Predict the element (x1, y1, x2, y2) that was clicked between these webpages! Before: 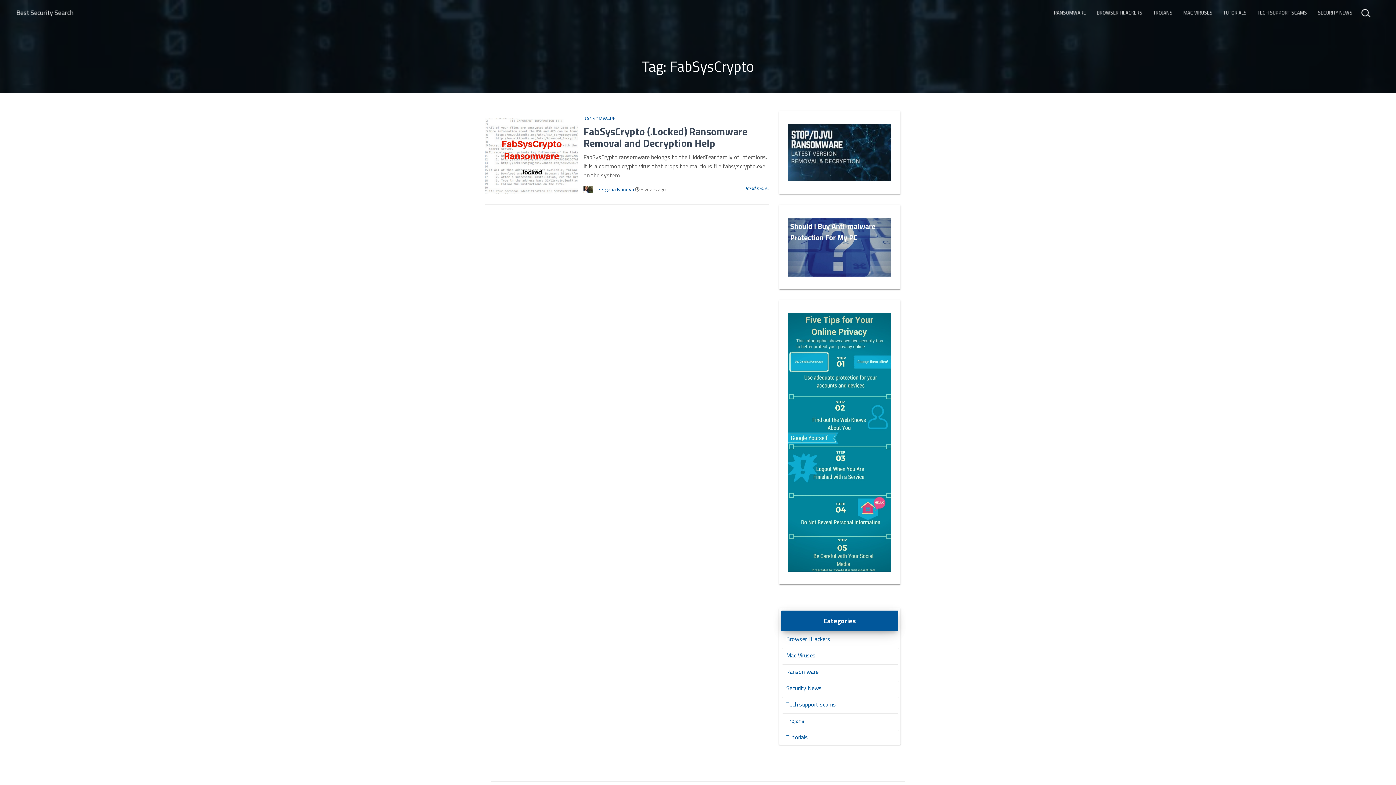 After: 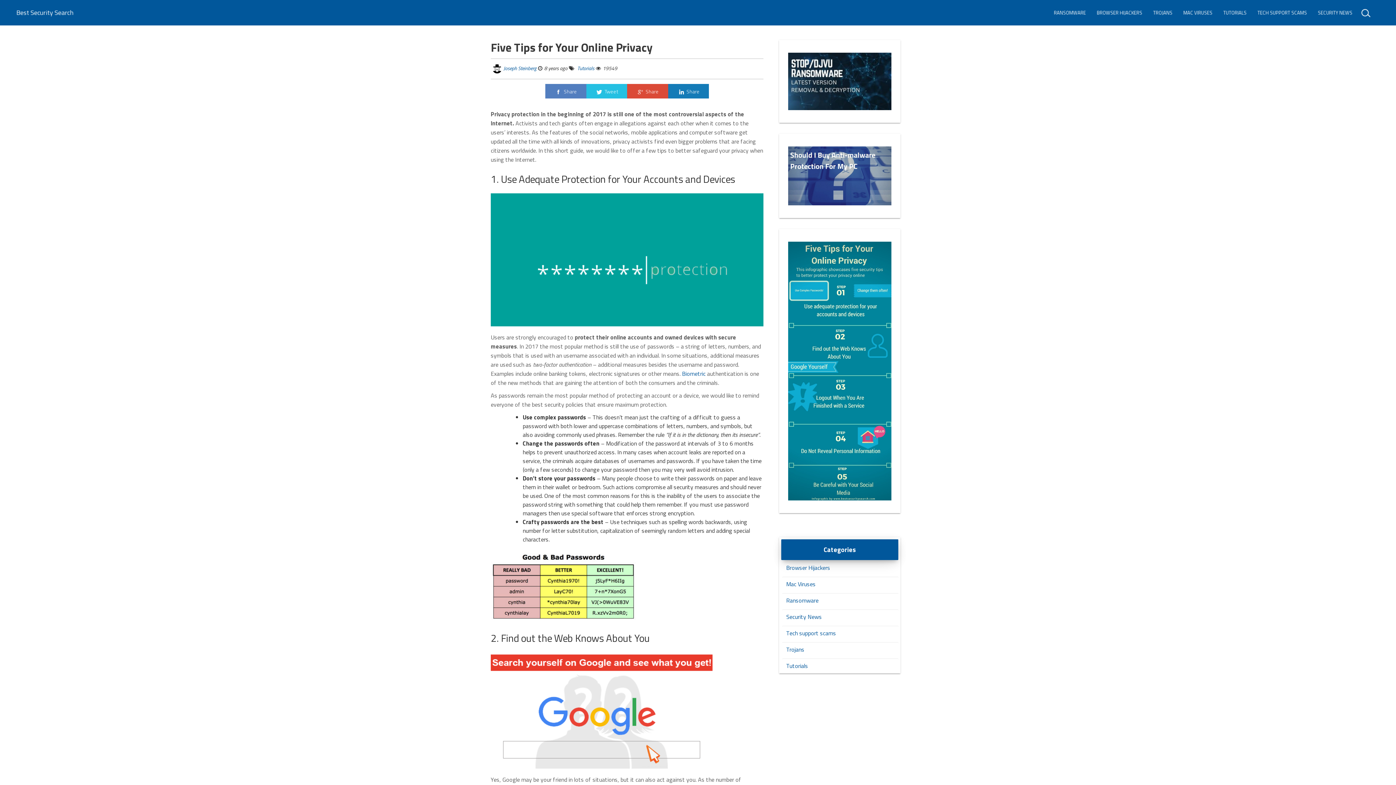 Action: bbox: (788, 437, 891, 446)